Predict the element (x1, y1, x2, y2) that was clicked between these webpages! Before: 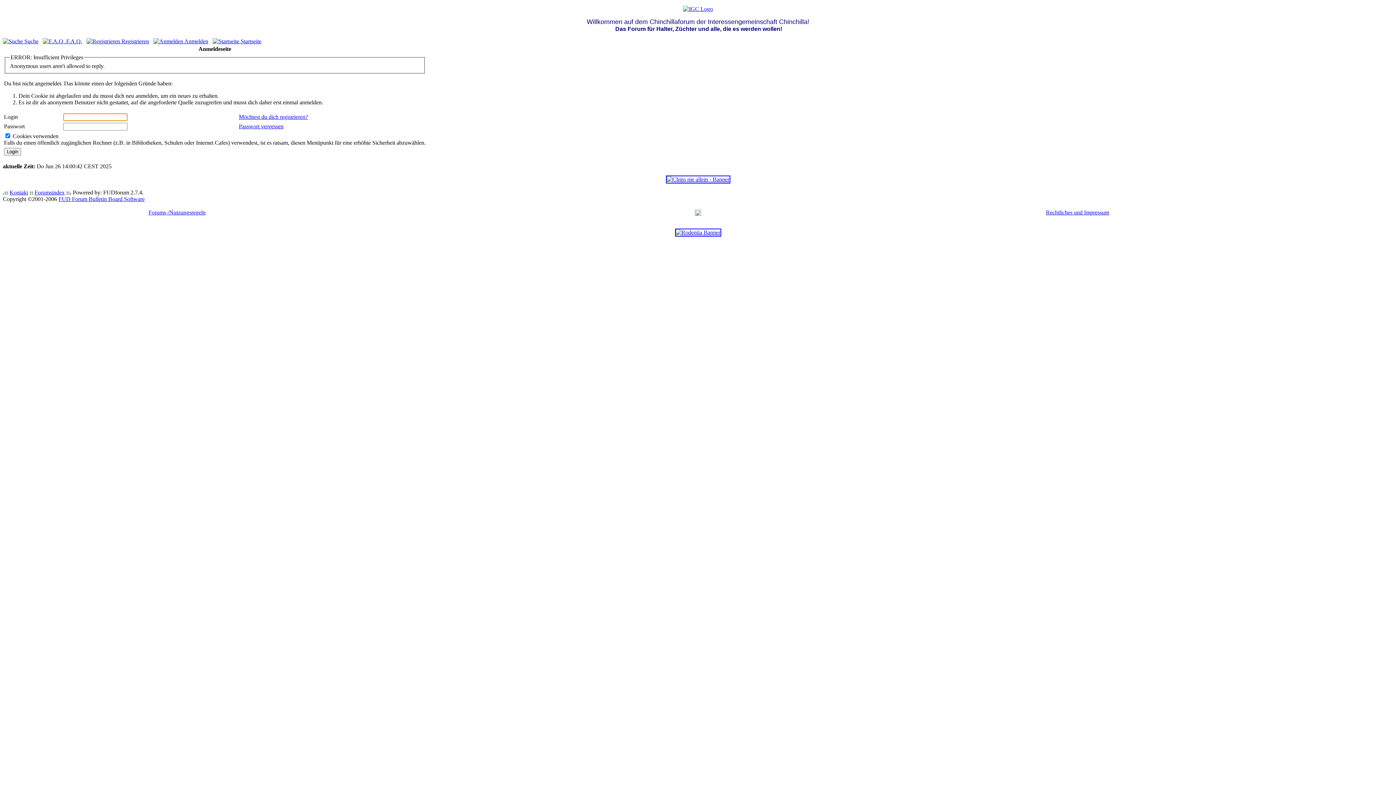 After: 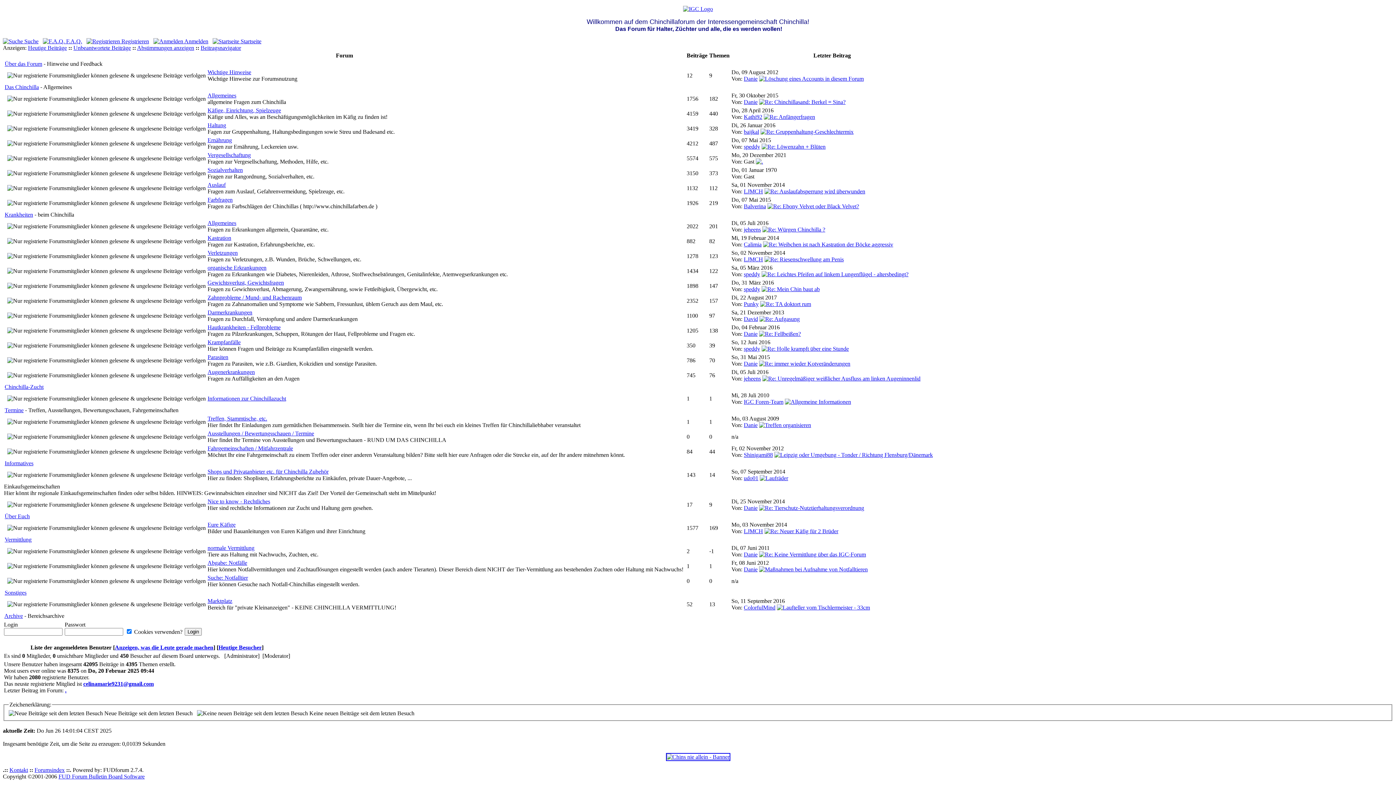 Action: bbox: (683, 5, 713, 12)